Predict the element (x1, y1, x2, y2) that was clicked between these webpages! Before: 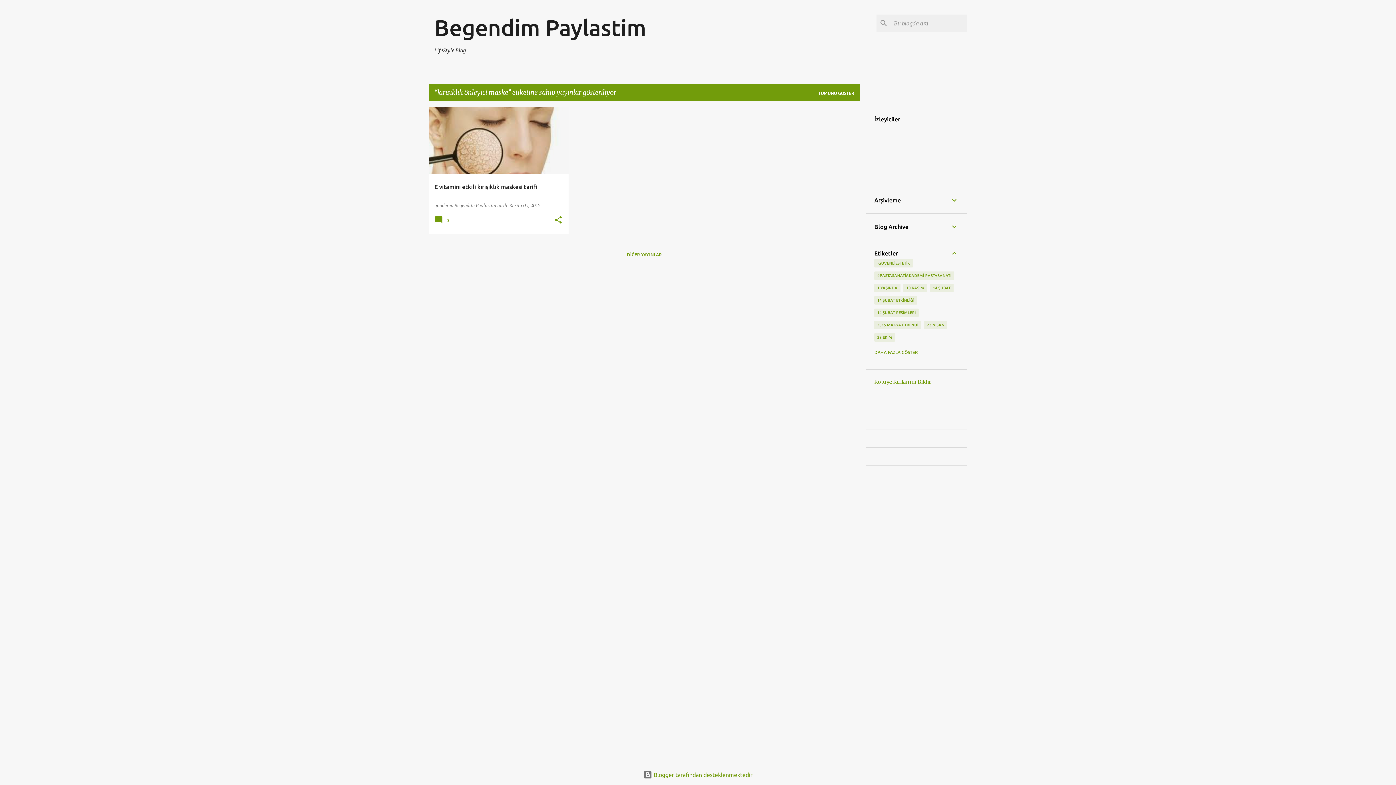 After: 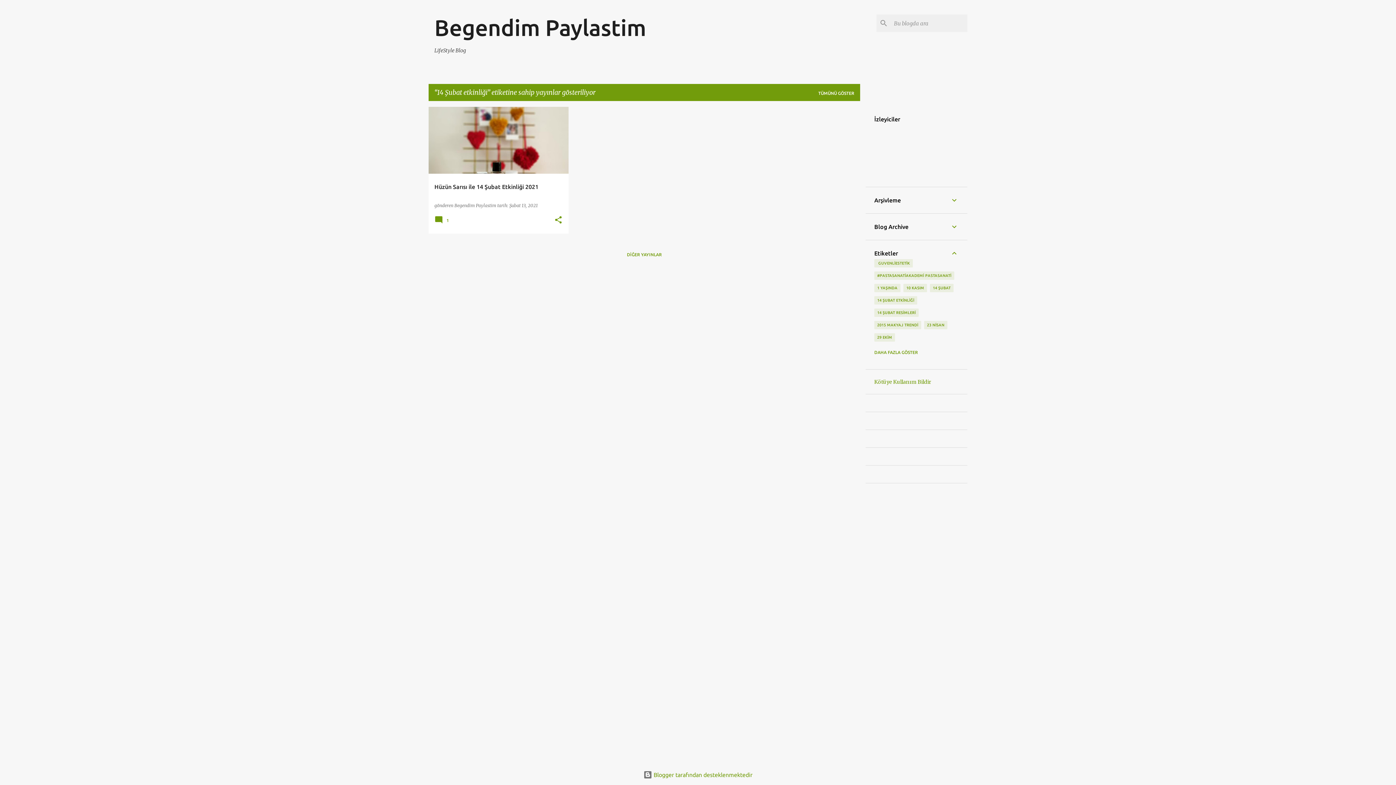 Action: bbox: (874, 296, 917, 304) label: 14 ŞUBAT ETKİNLİĞİ